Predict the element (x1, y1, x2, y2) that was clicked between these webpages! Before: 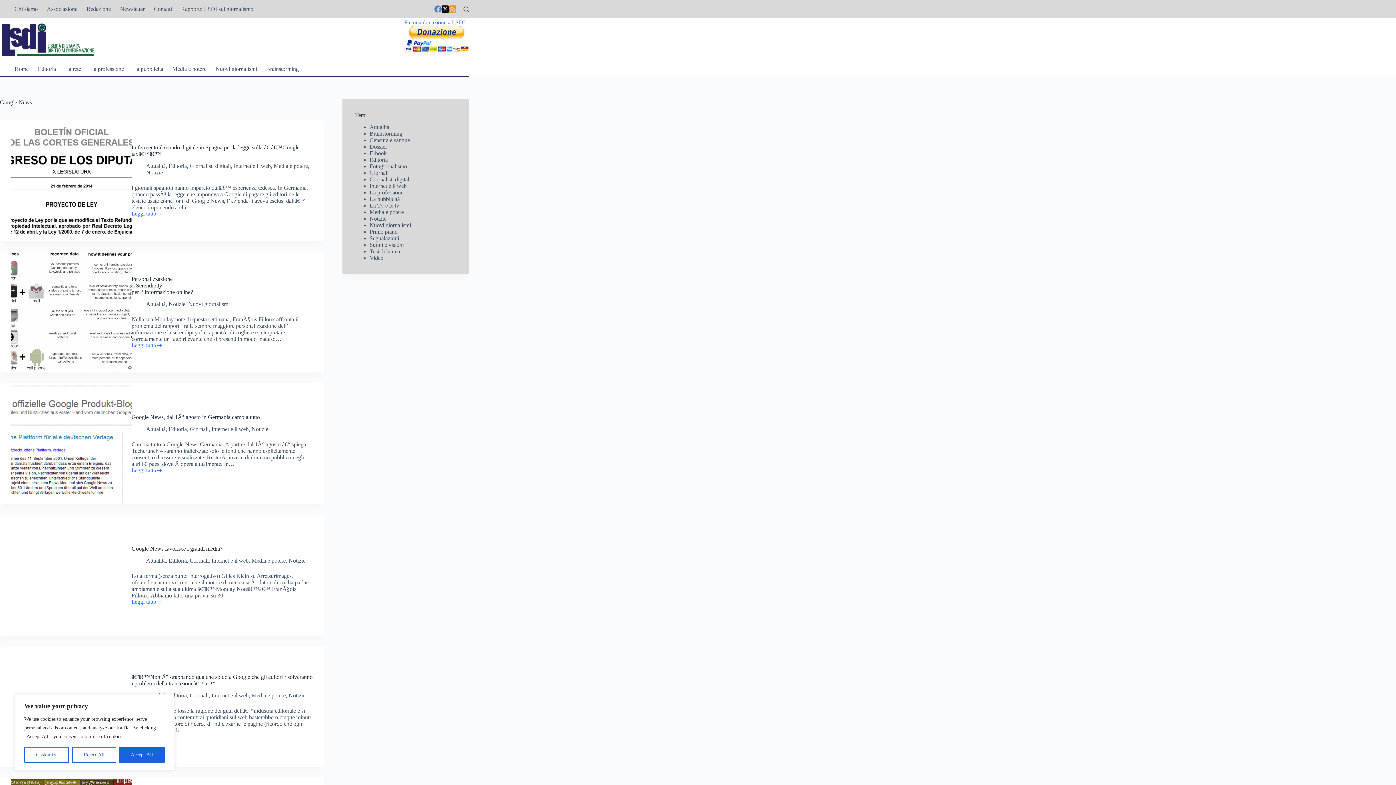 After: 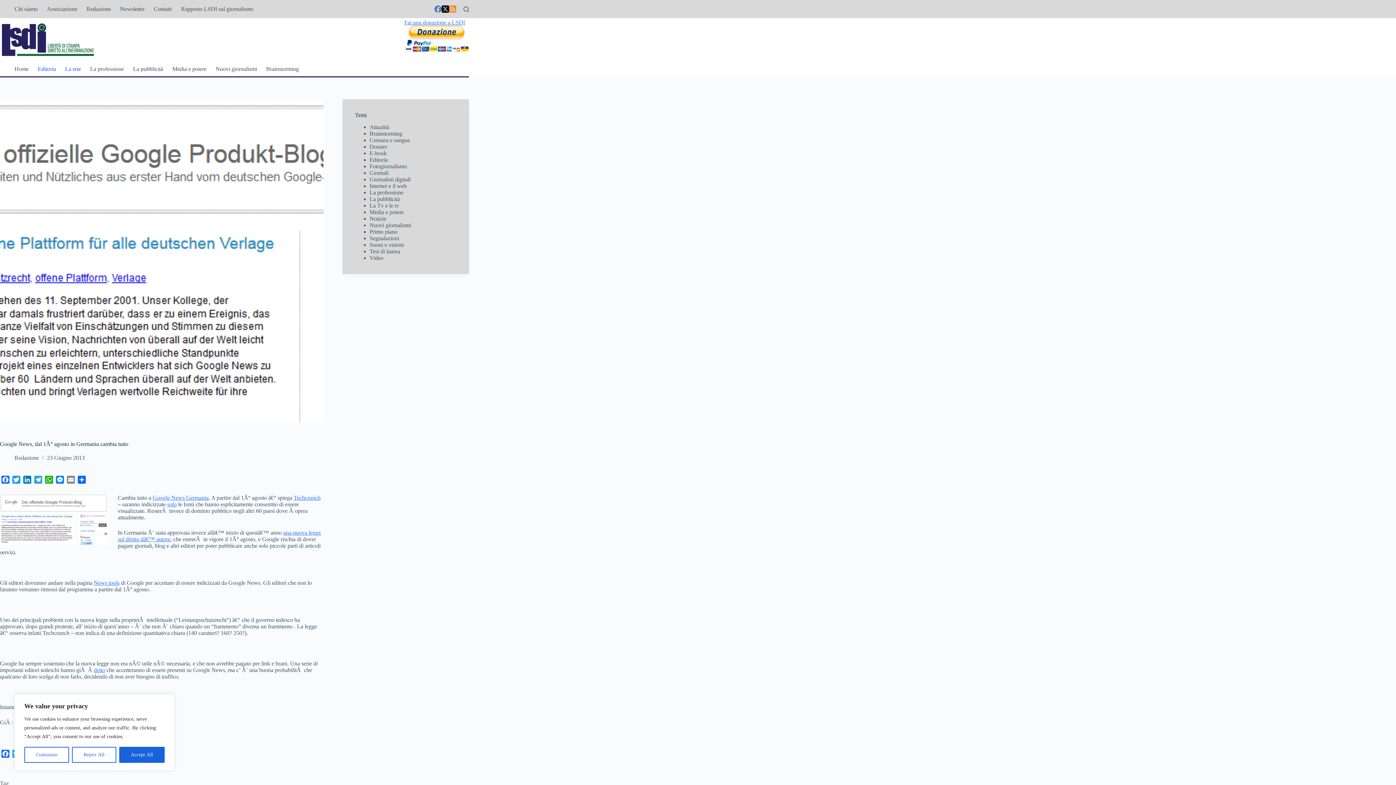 Action: label: Google News, dal 1Â° agosto in Germania cambia tutto bbox: (131, 414, 260, 420)